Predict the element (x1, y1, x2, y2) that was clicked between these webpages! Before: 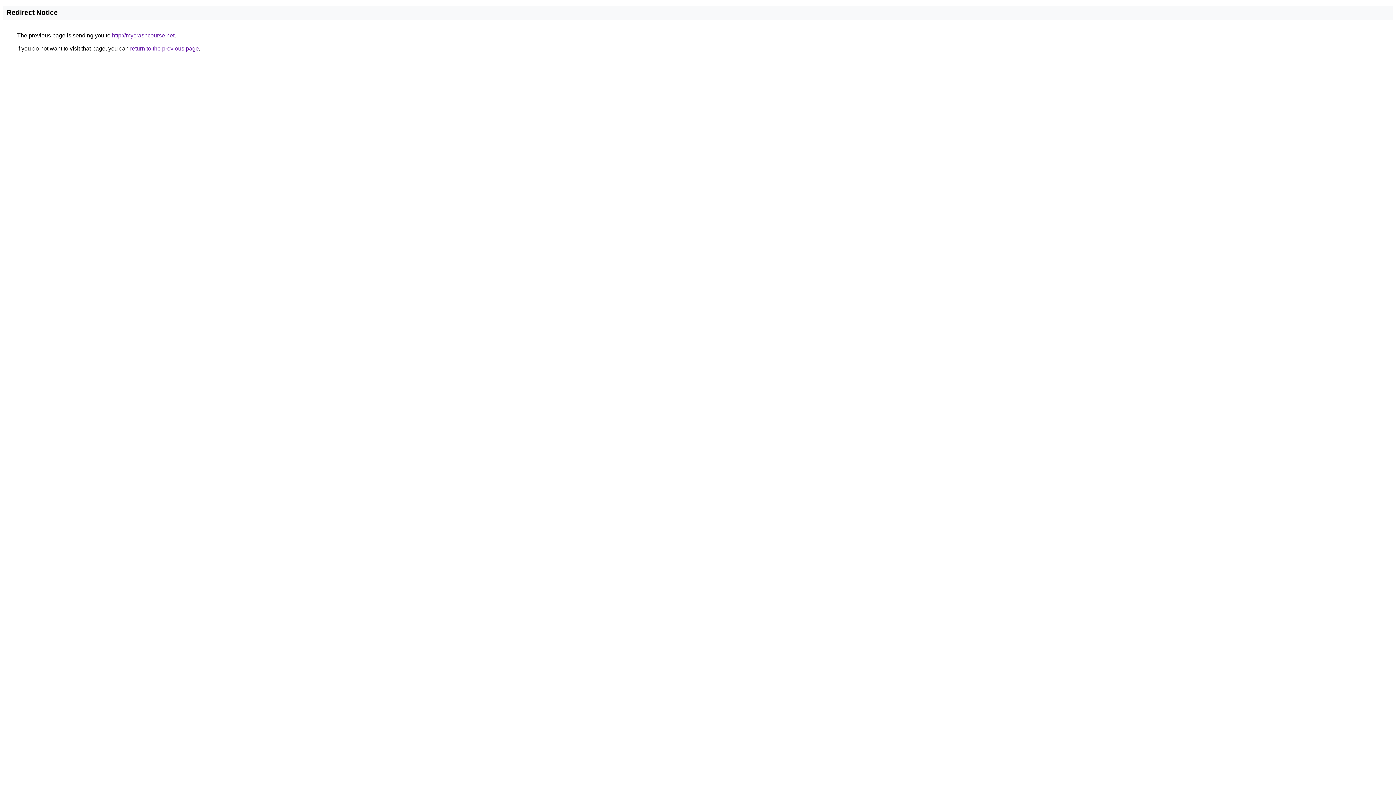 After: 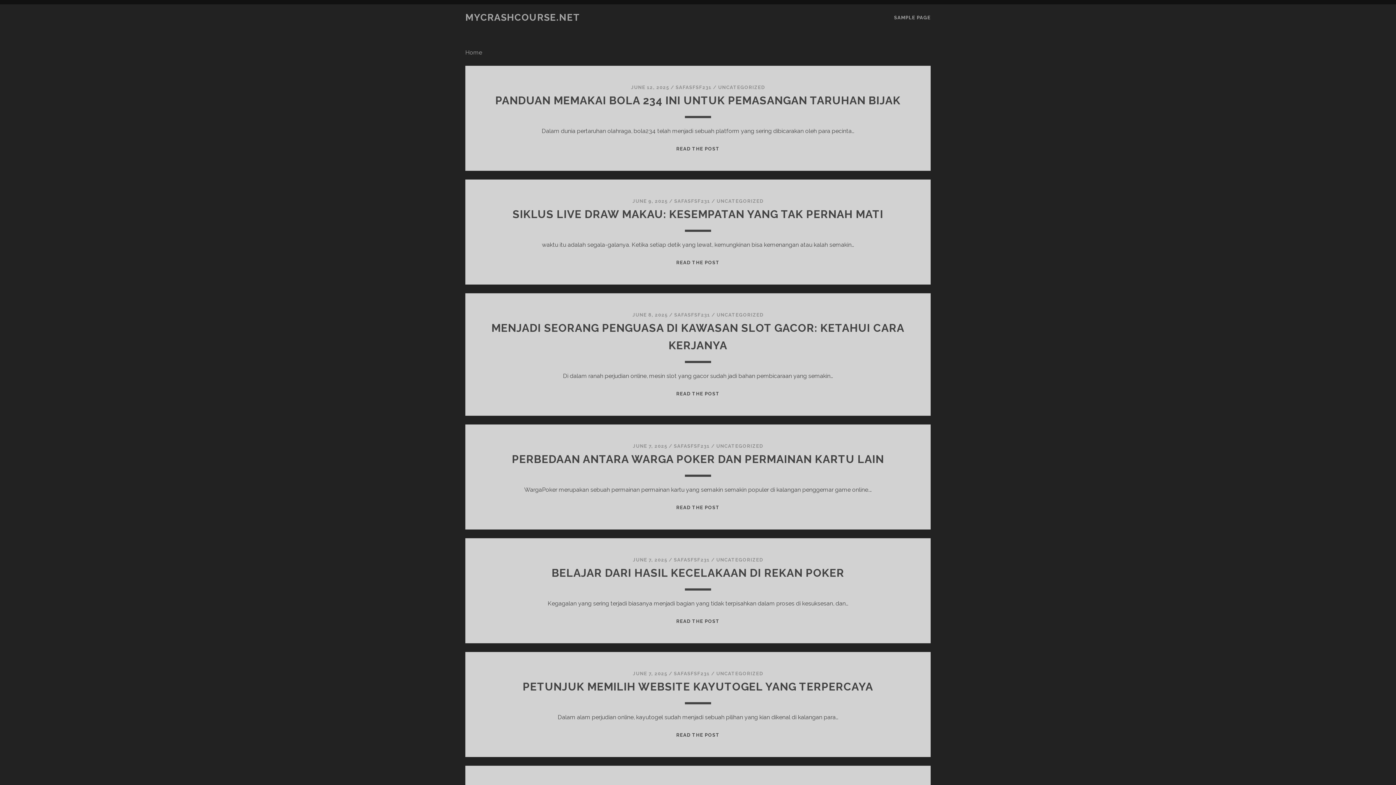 Action: label: http://mycrashcourse.net bbox: (112, 32, 174, 38)